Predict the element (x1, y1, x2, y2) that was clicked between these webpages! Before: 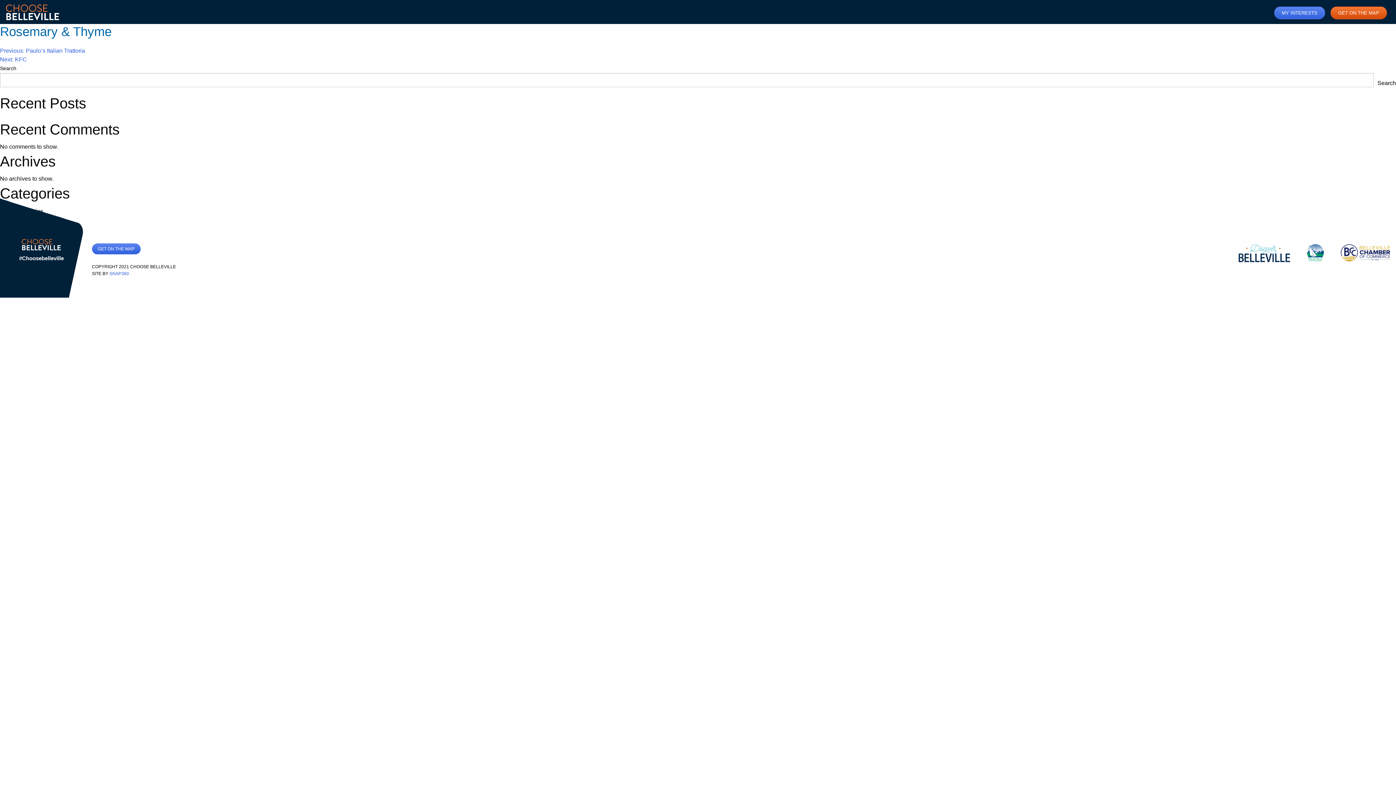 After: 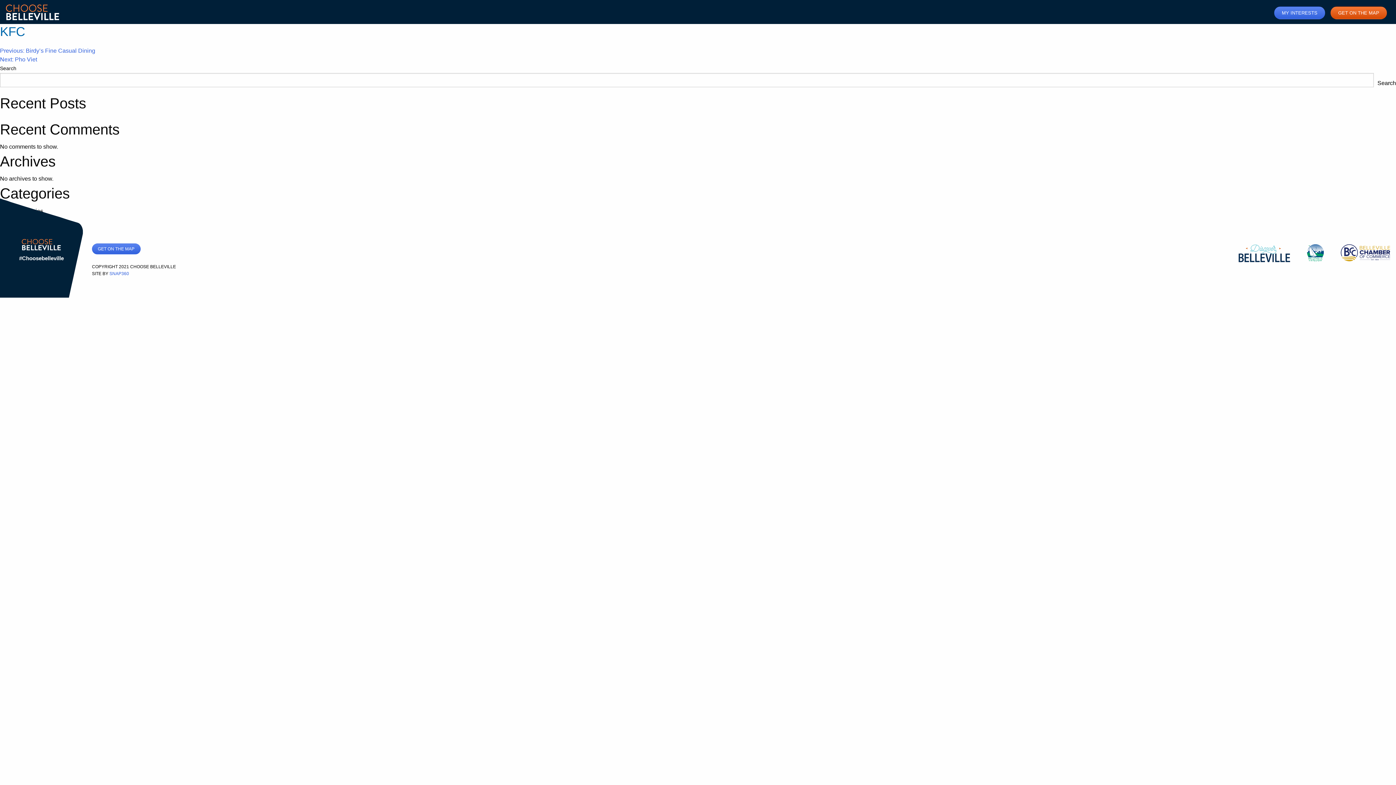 Action: label: Next: KFC bbox: (0, 55, 26, 64)